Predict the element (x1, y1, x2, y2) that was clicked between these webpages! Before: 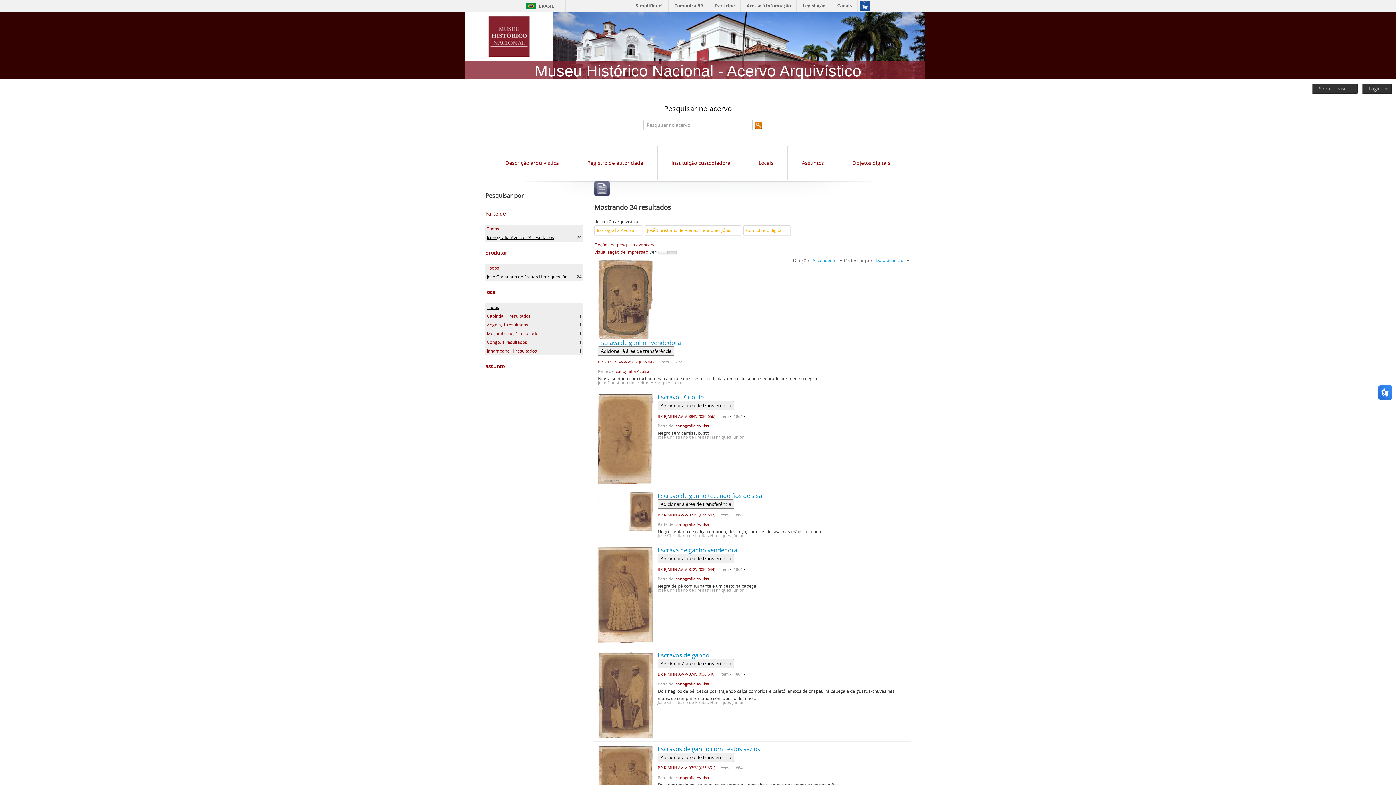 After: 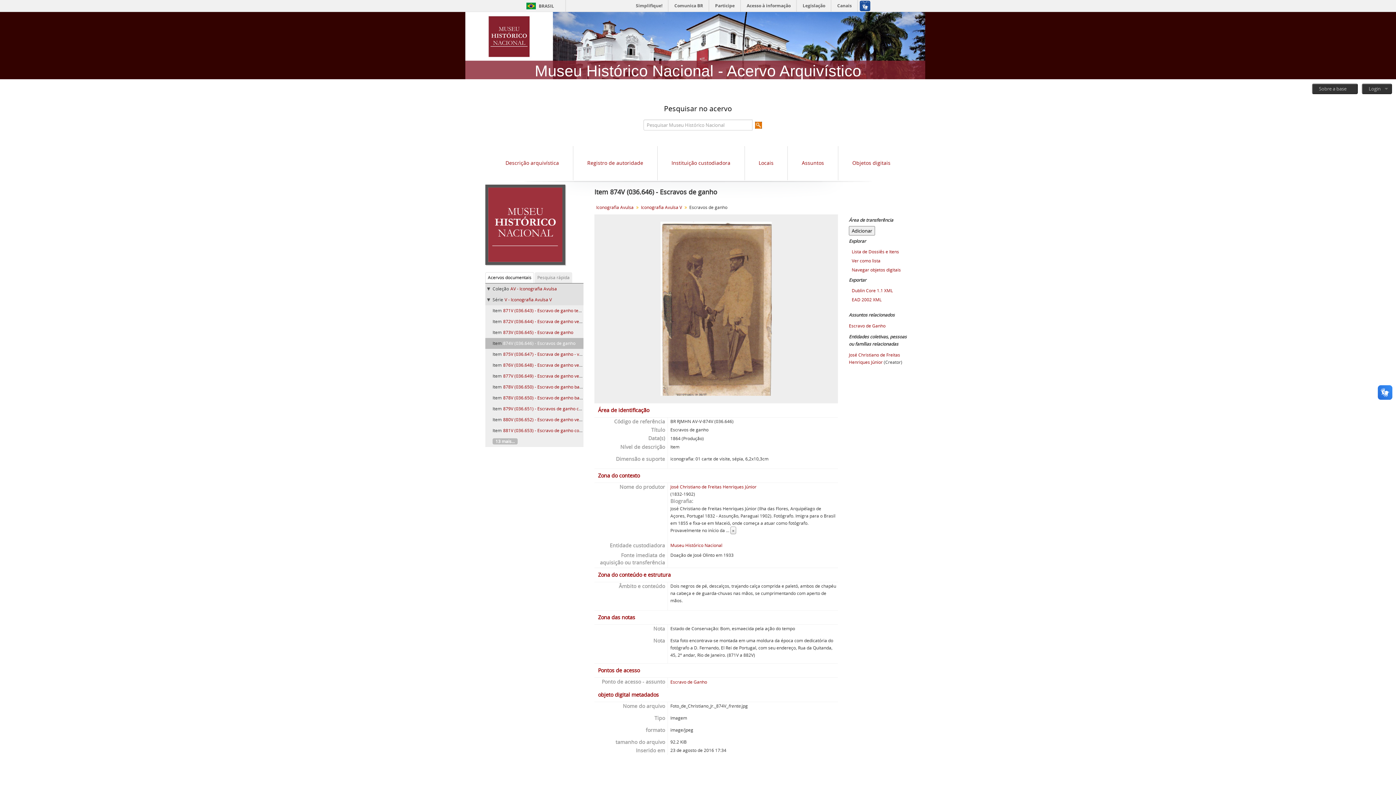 Action: bbox: (657, 651, 709, 659) label: Escravos de ganho